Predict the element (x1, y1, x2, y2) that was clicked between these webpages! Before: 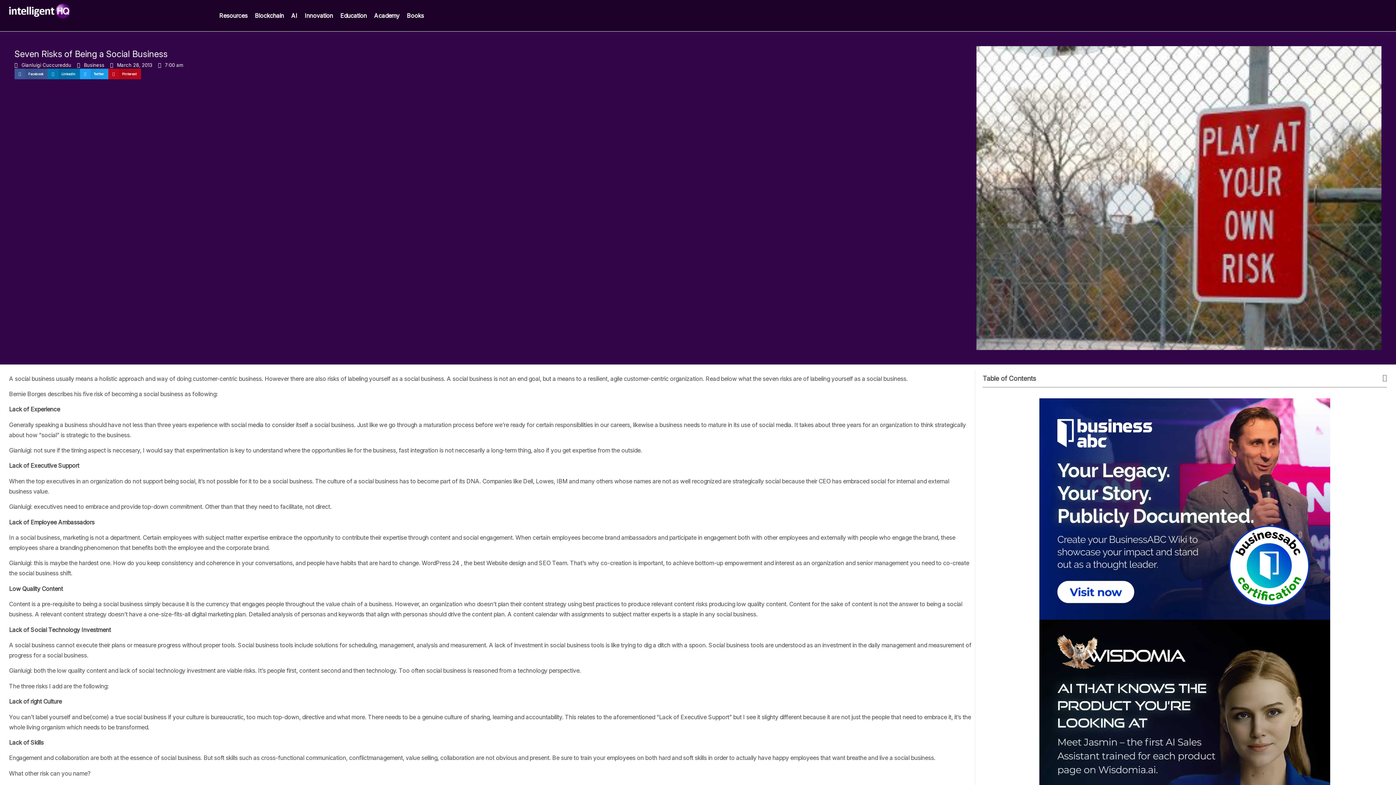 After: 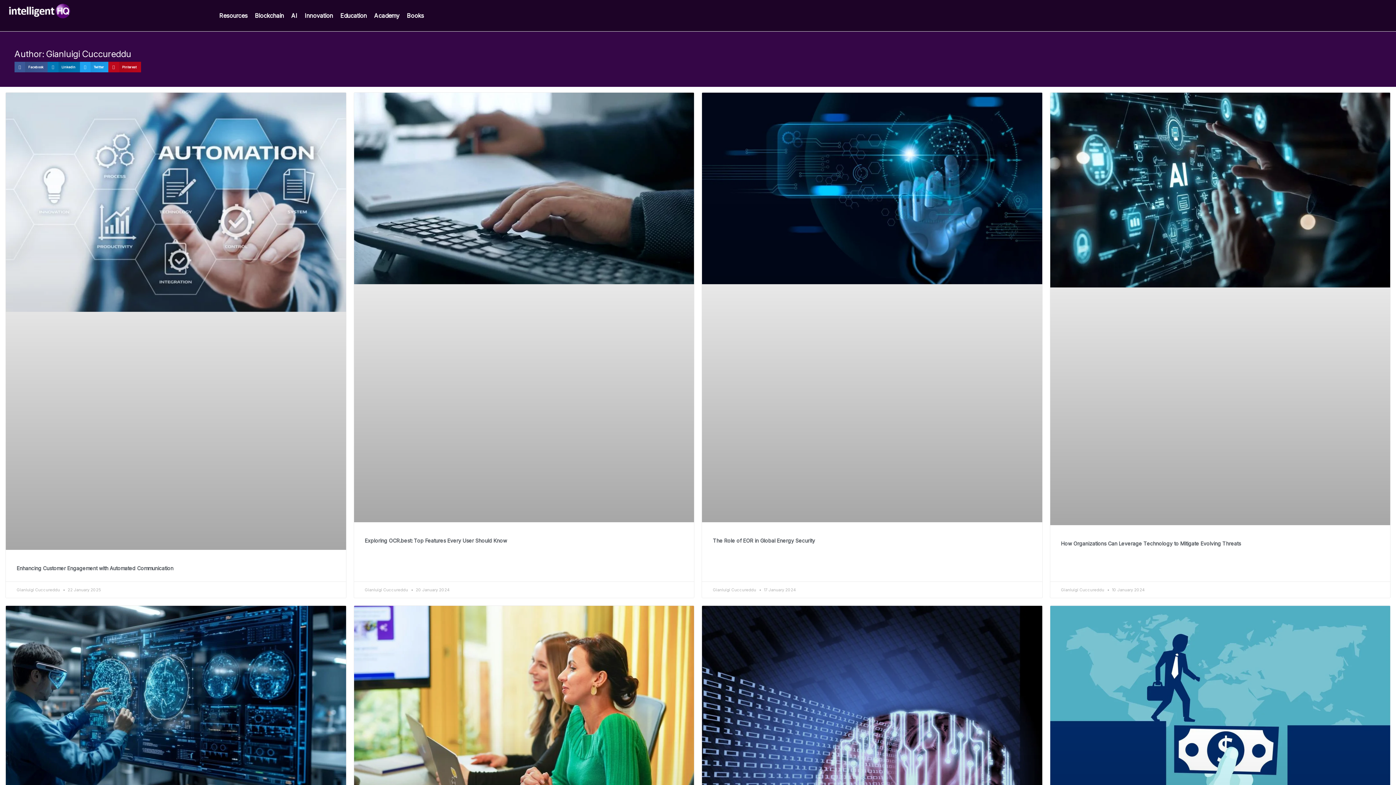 Action: bbox: (14, 61, 71, 68) label: Gianluigi Cuccureddu